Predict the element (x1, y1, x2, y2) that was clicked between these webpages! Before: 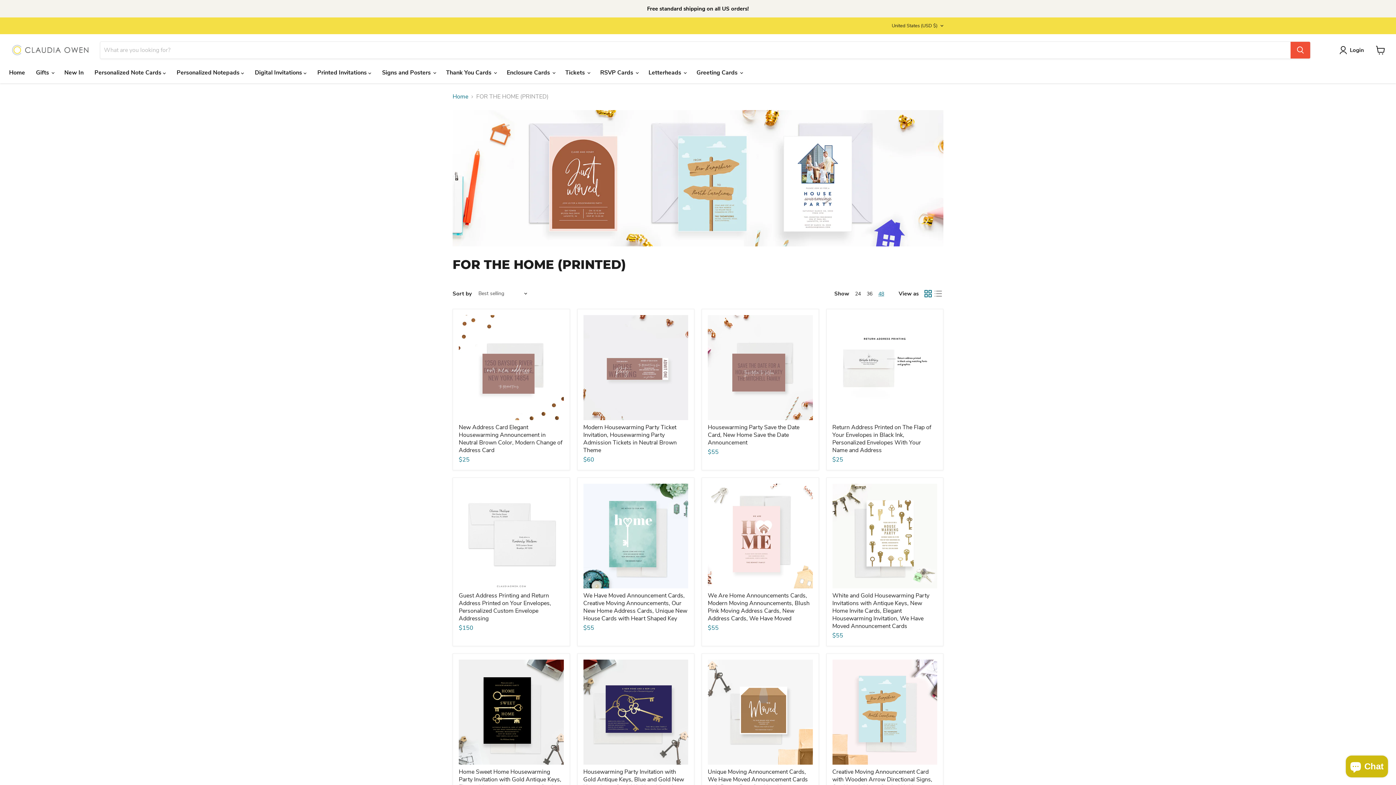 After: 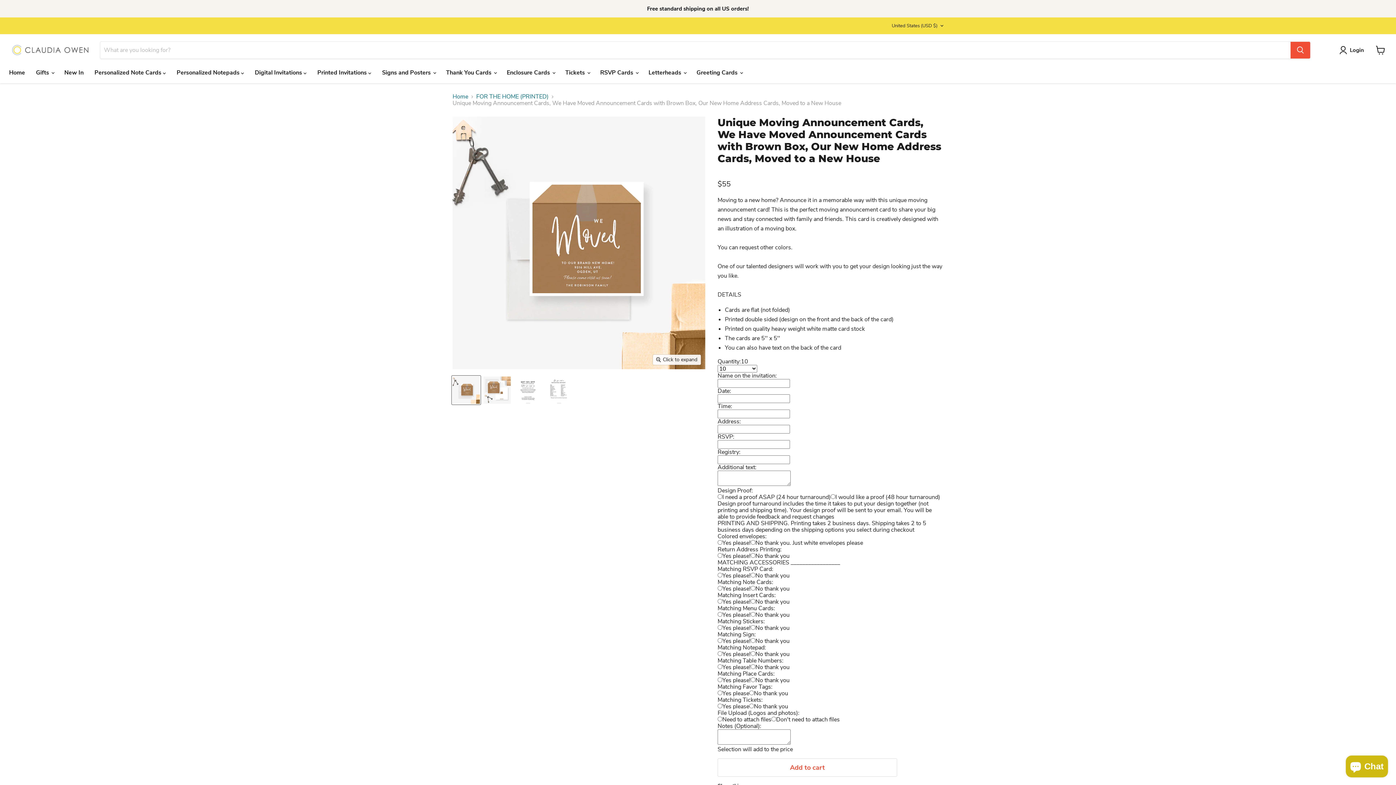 Action: bbox: (708, 660, 812, 764)